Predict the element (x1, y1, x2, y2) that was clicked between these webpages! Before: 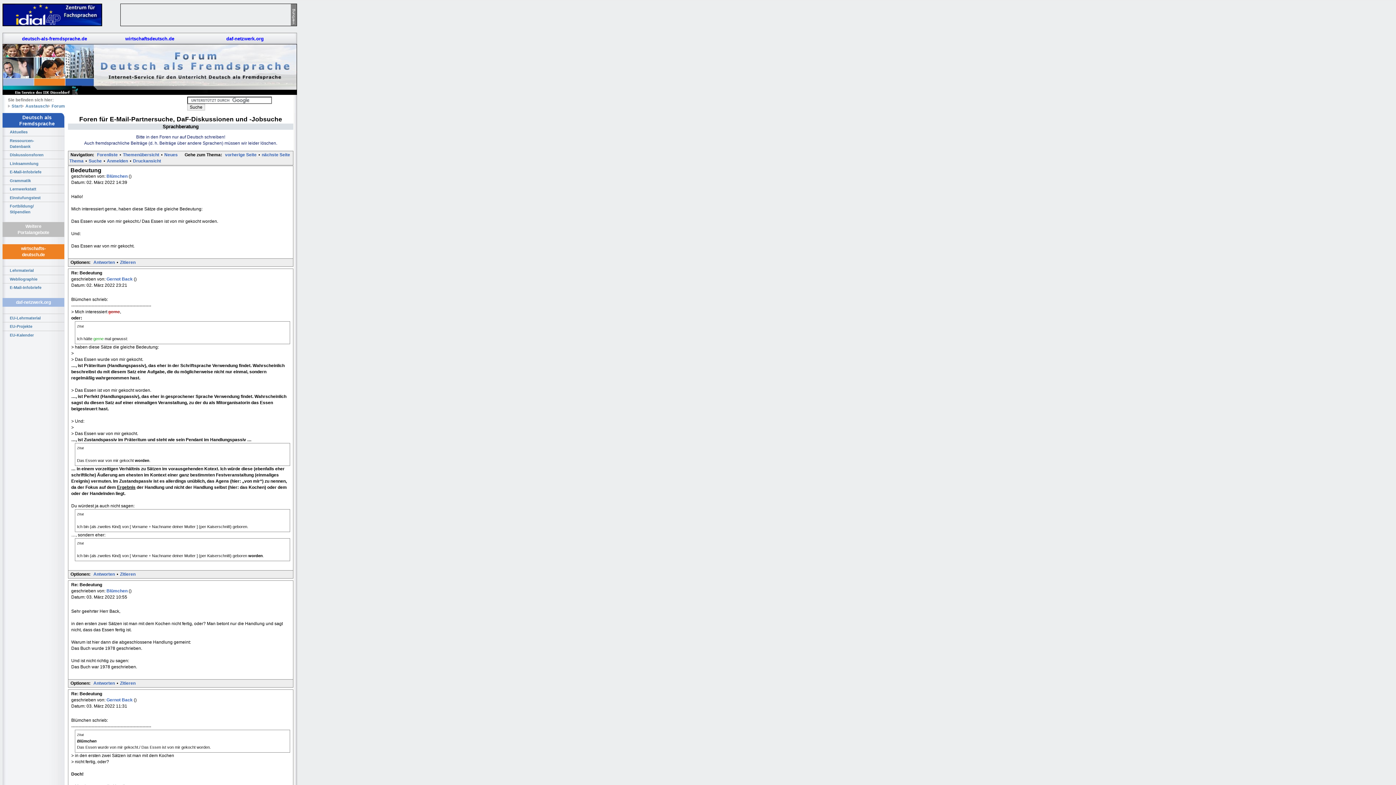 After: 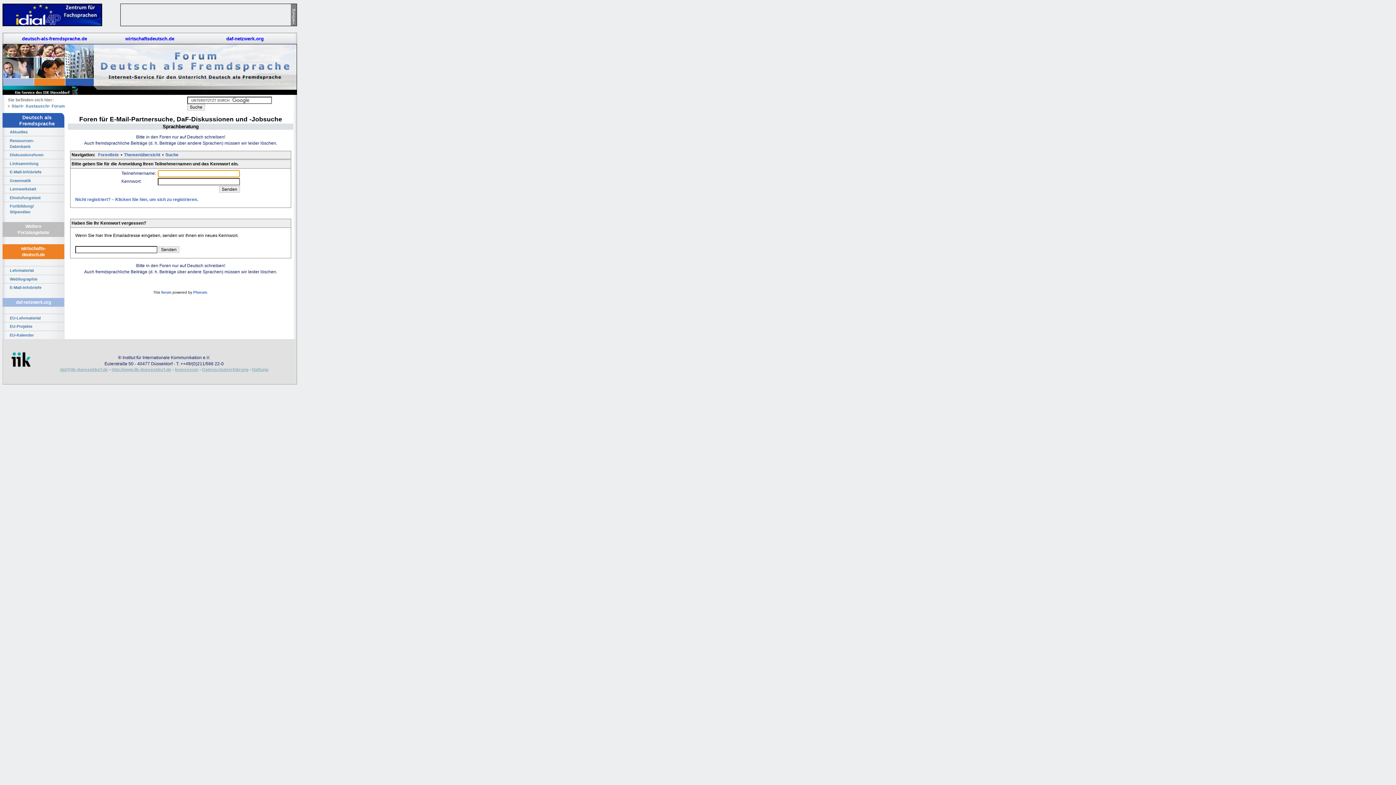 Action: bbox: (105, 158, 129, 163) label: Anmelden